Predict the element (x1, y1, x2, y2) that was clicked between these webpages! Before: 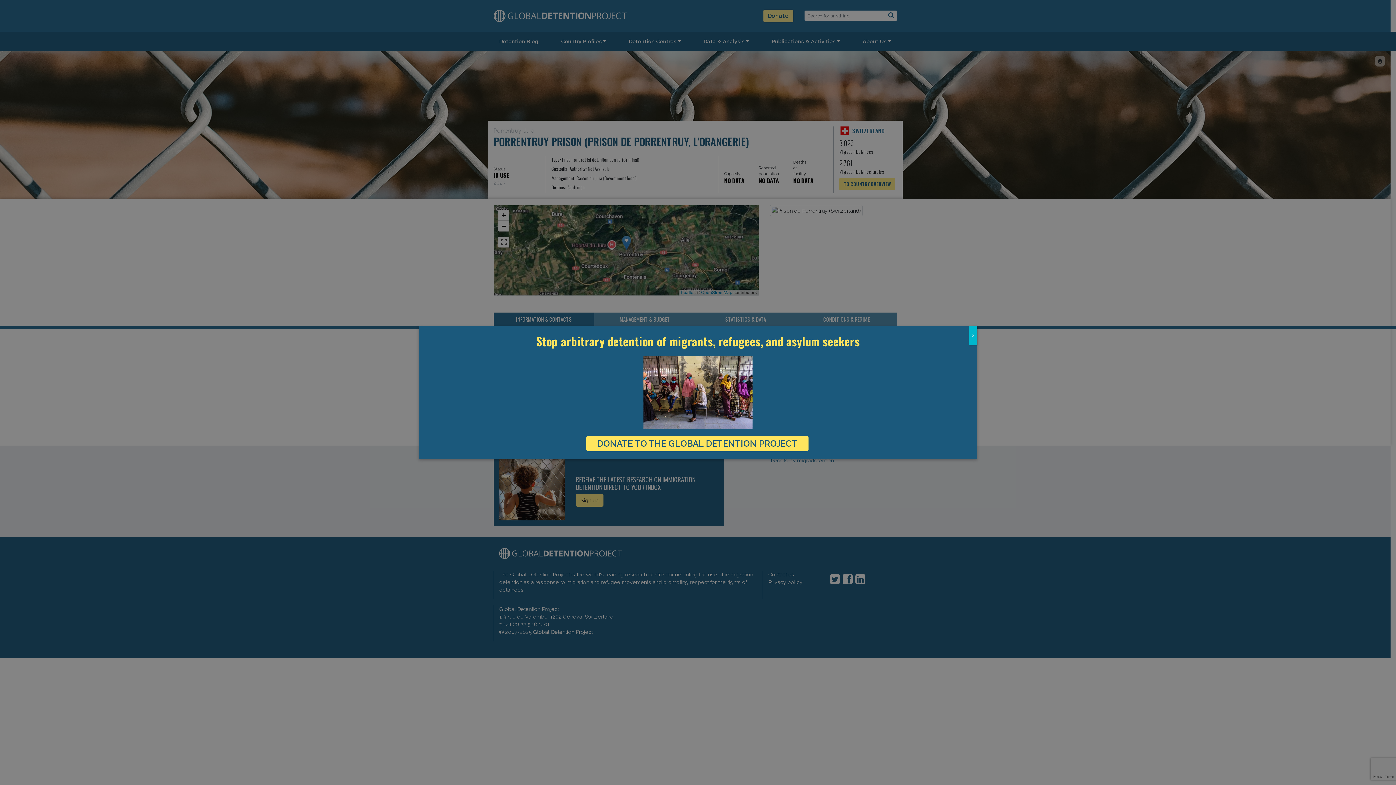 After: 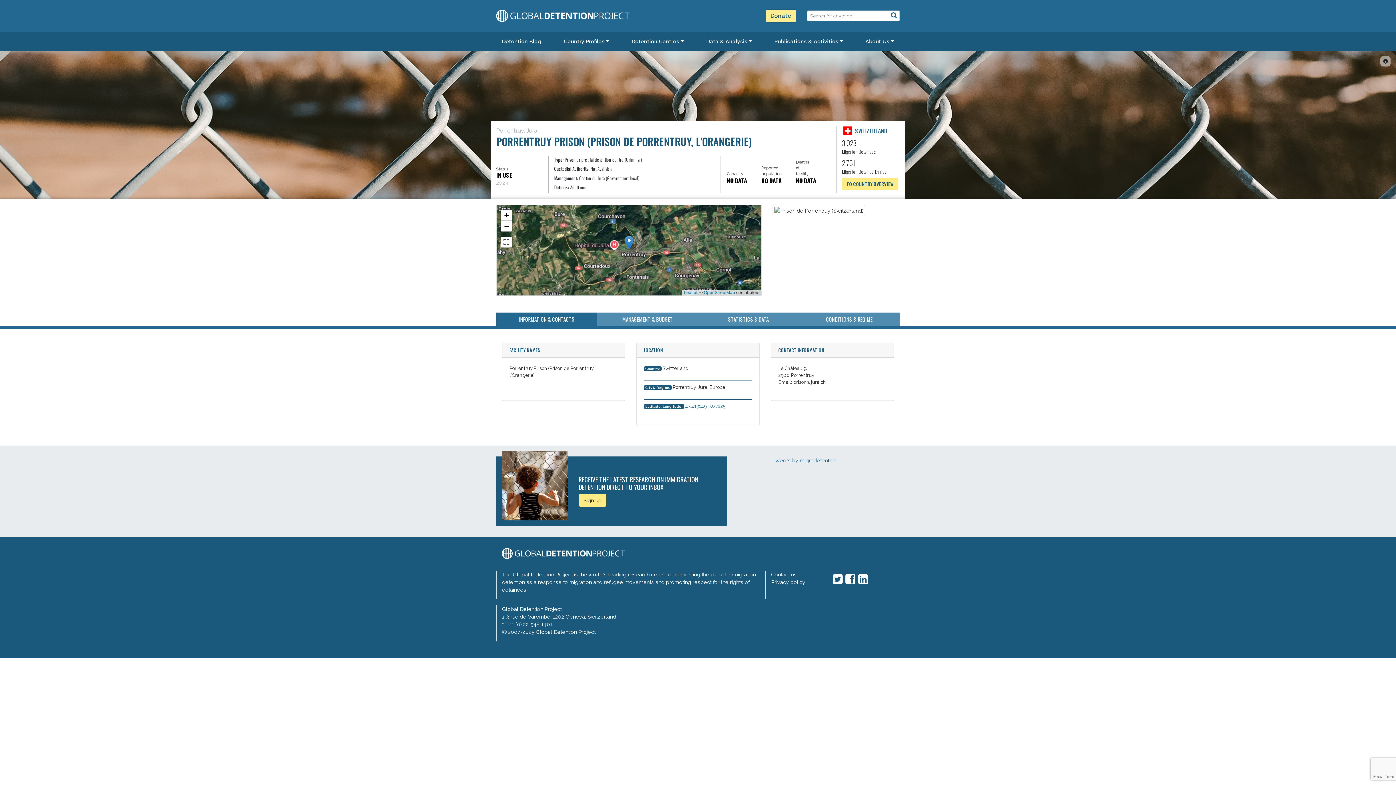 Action: label: Close bbox: (969, 326, 977, 345)